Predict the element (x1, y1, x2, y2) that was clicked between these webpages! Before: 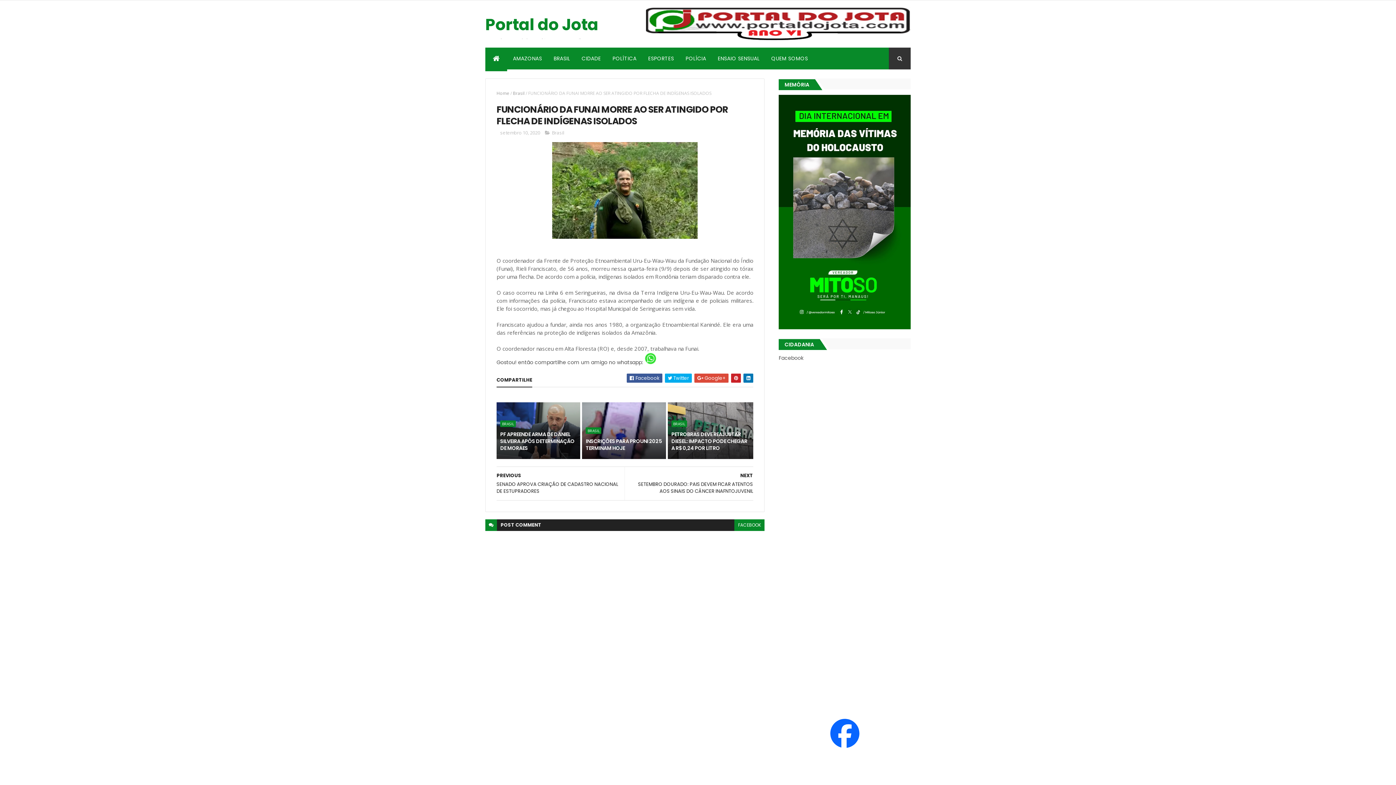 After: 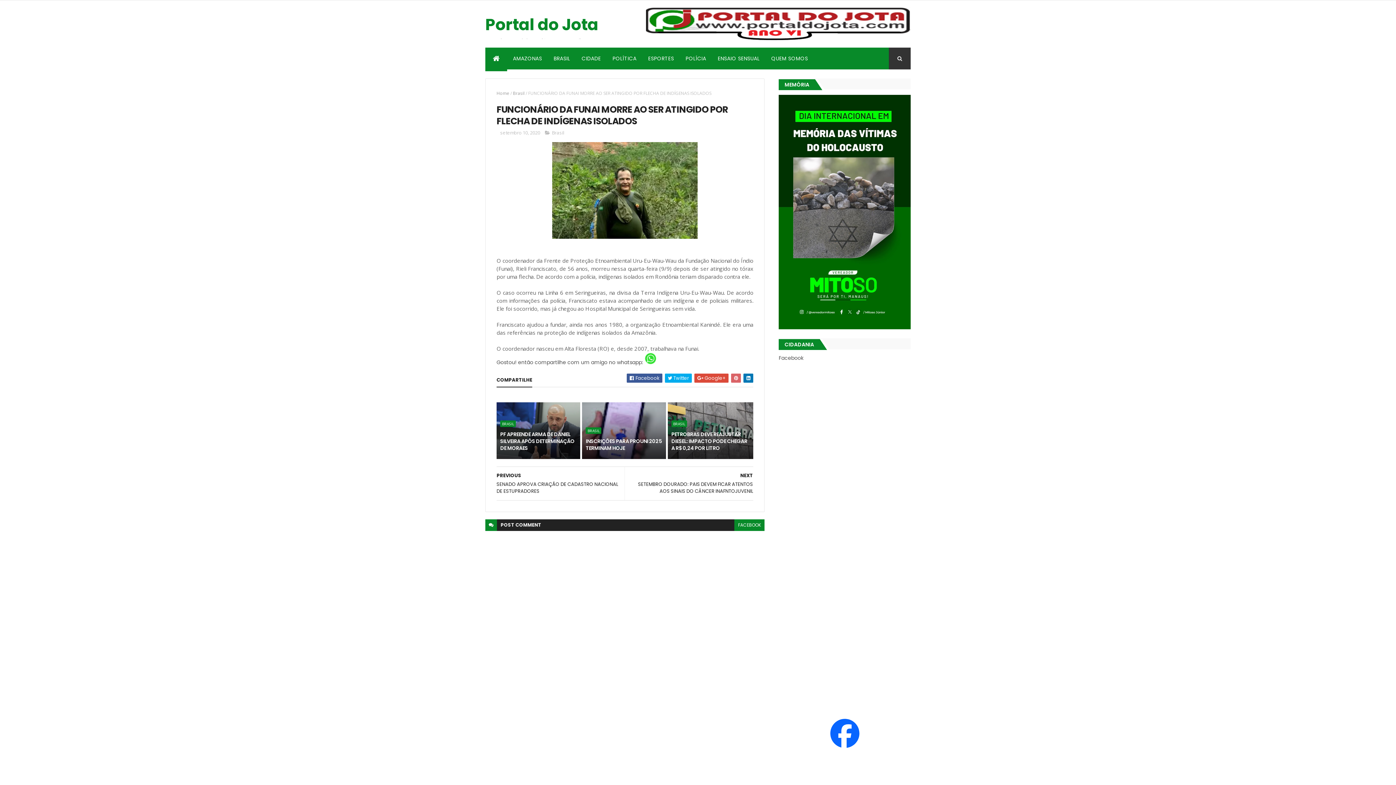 Action: bbox: (731, 373, 741, 382)